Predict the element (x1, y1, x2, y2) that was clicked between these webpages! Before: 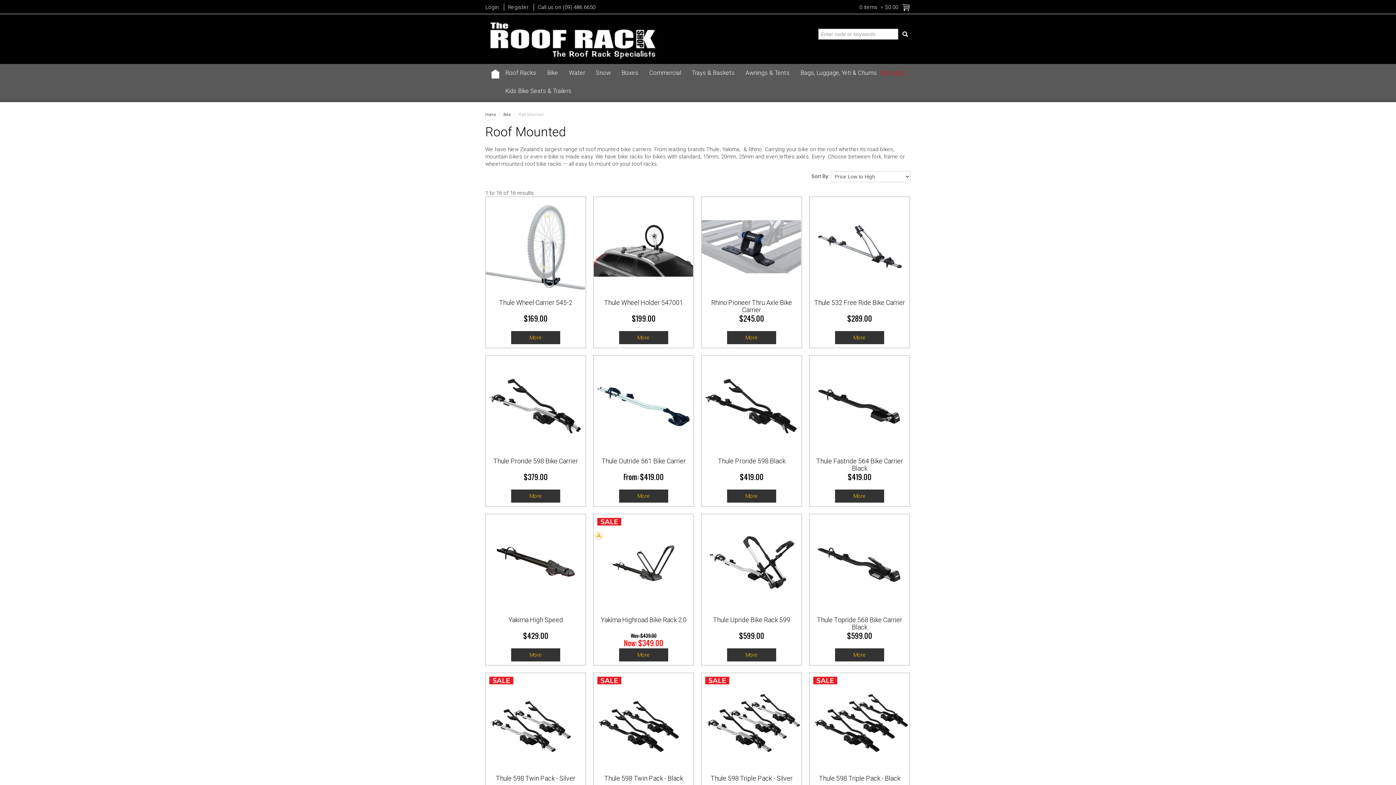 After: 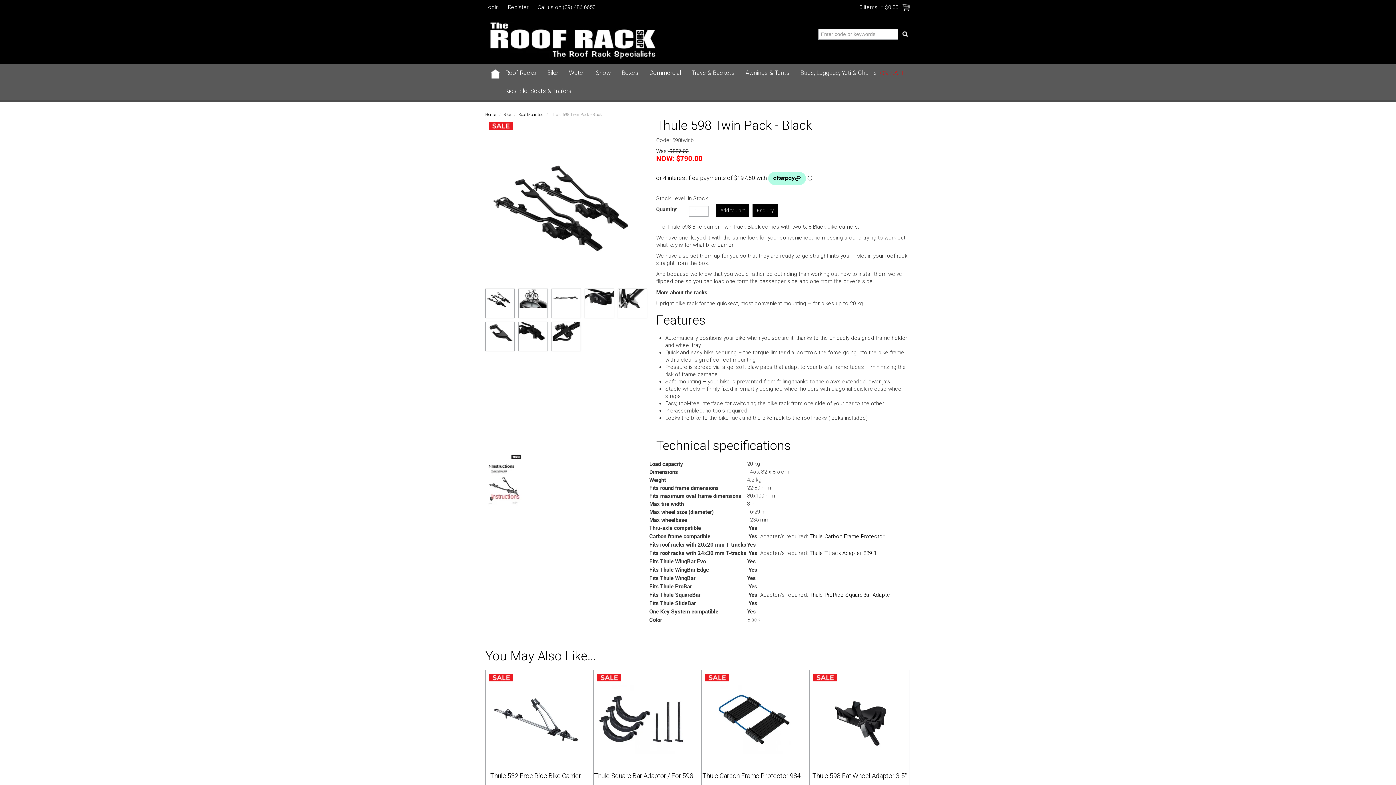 Action: label: Thule 598 Twin Pack - Black bbox: (604, 774, 683, 782)